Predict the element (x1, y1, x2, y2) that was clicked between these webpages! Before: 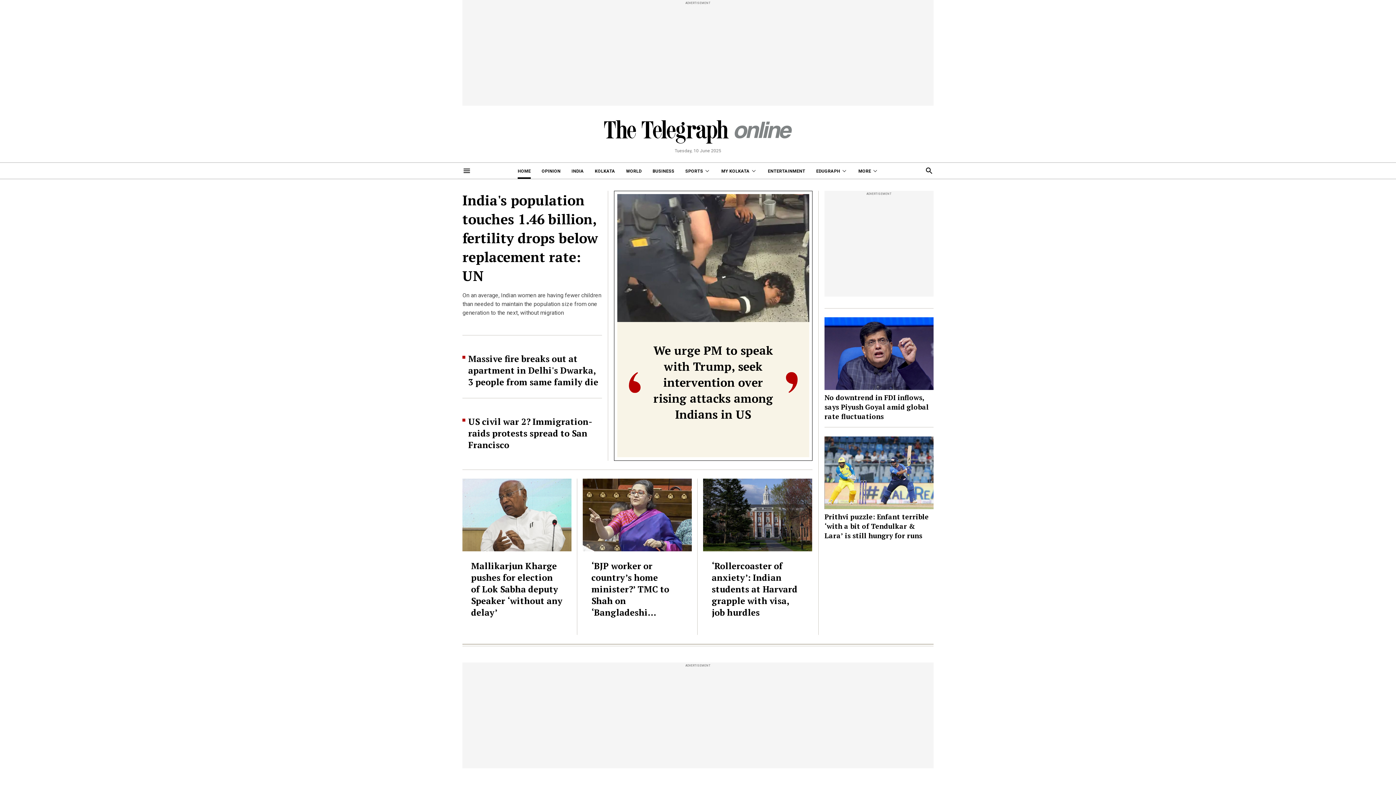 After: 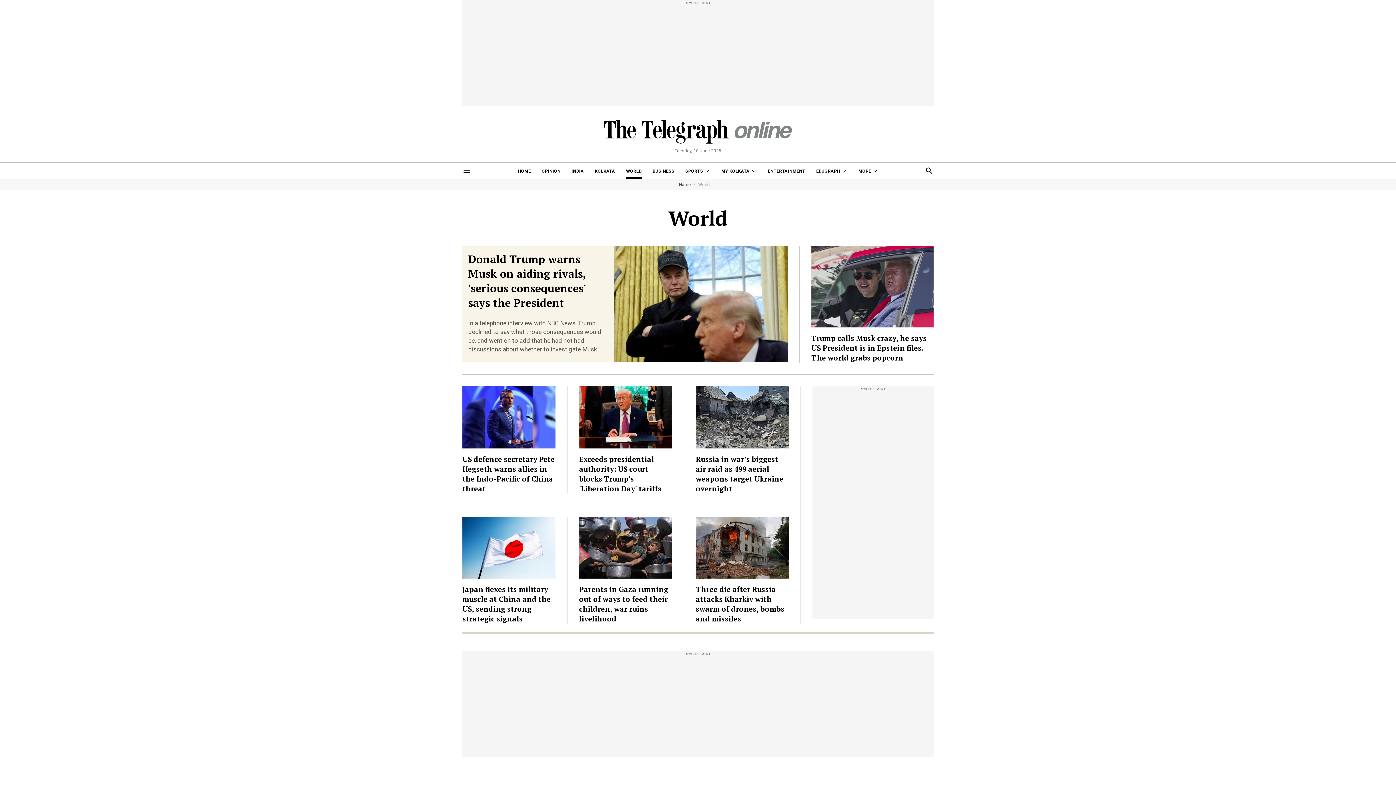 Action: bbox: (626, 162, 641, 178) label: WORLD